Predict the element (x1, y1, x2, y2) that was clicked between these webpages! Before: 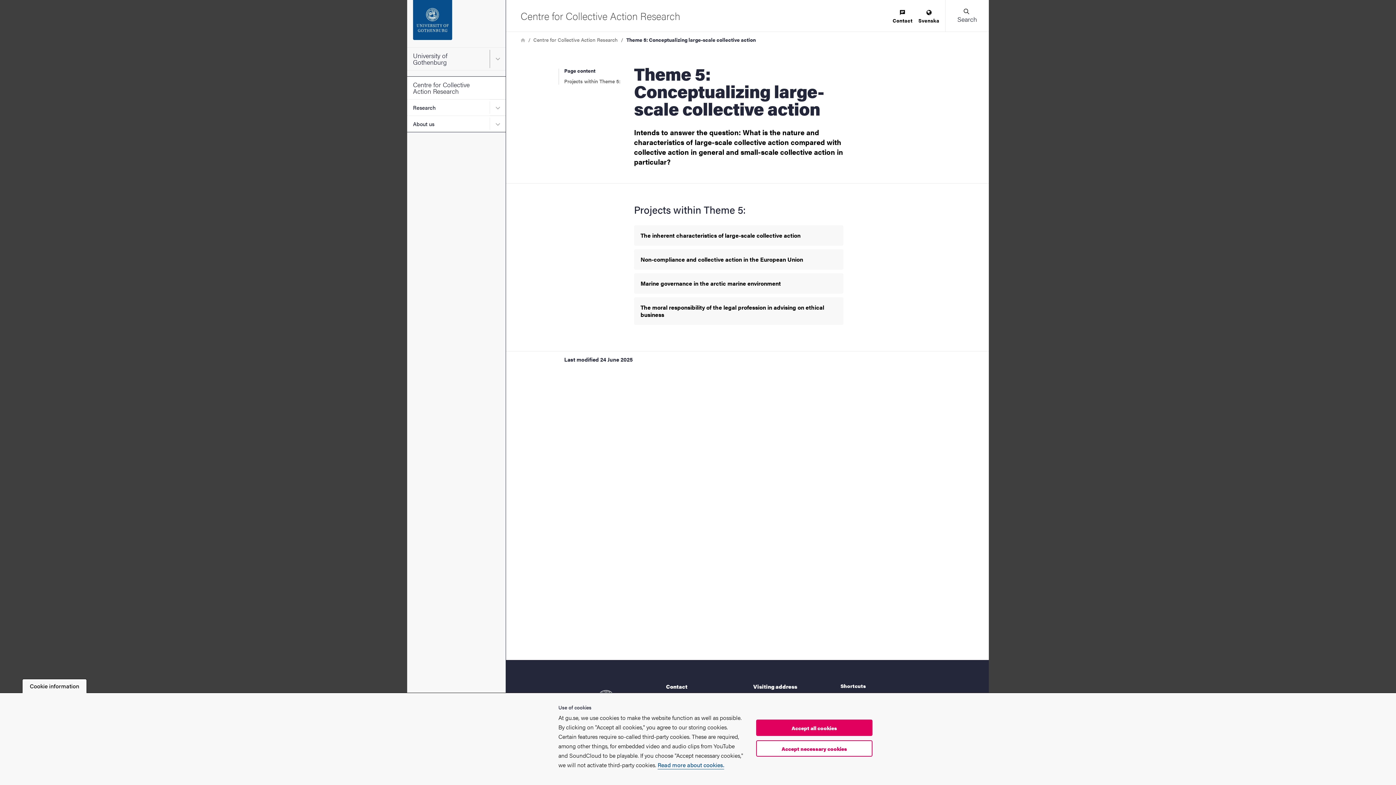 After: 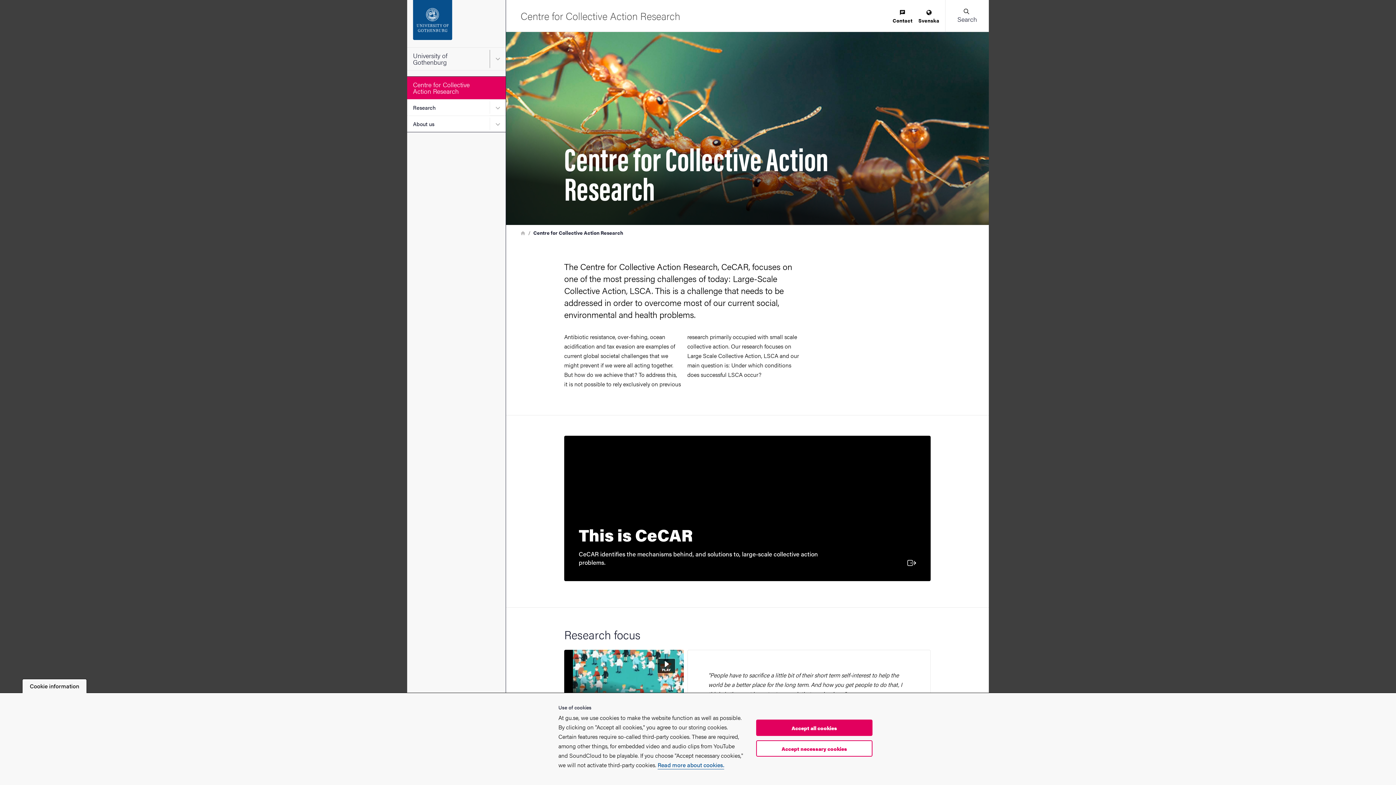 Action: bbox: (533, 37, 617, 42) label: Centre for Collective Action Research